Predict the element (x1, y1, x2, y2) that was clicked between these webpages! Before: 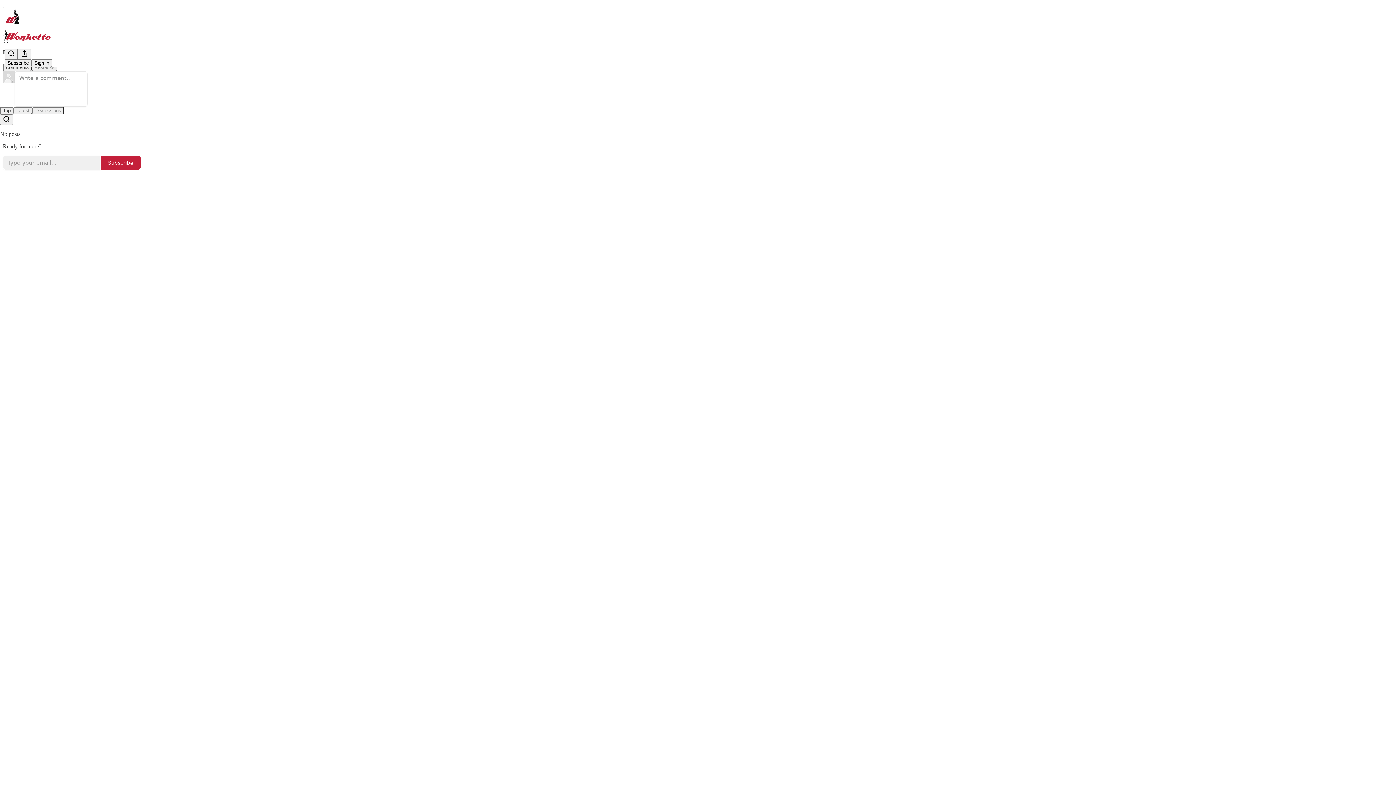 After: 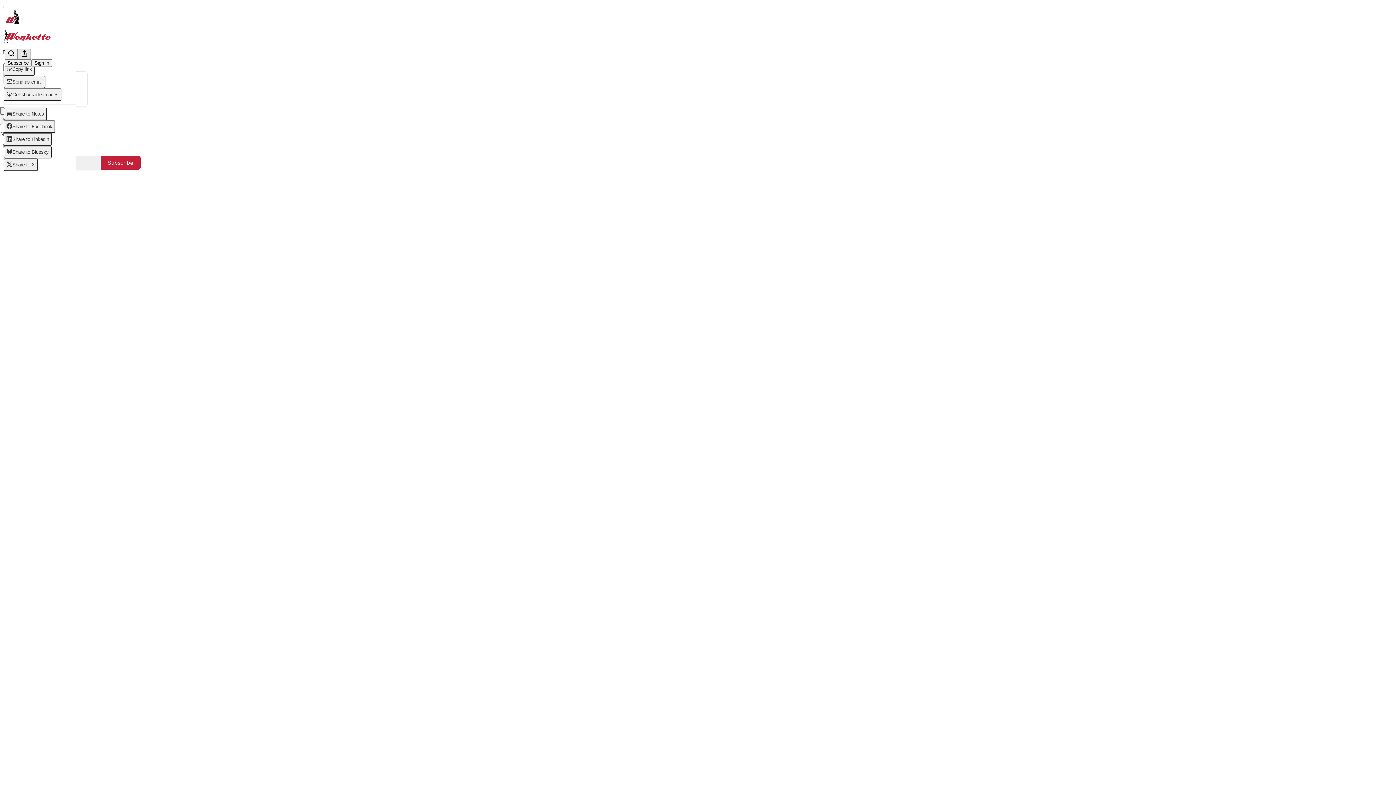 Action: label: View more bbox: (17, 48, 30, 59)